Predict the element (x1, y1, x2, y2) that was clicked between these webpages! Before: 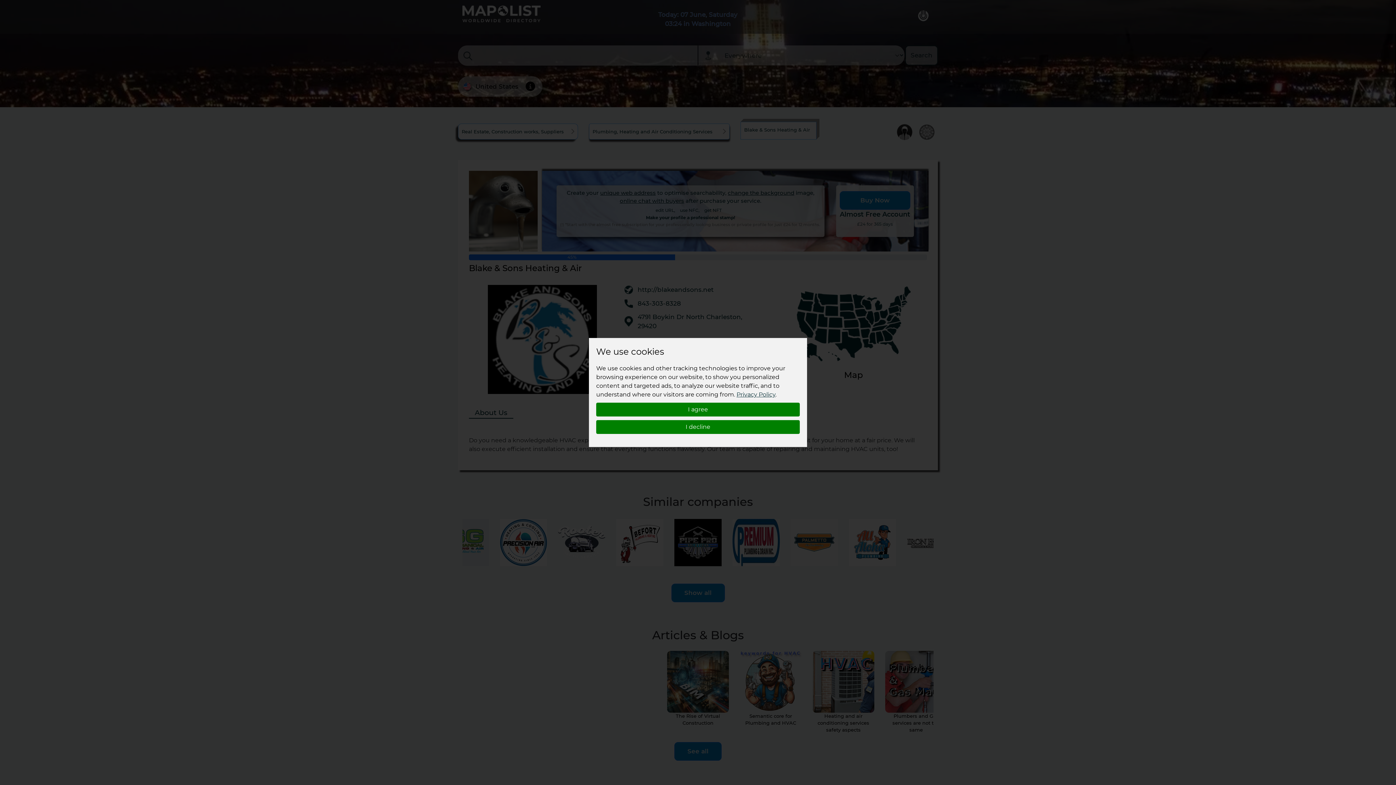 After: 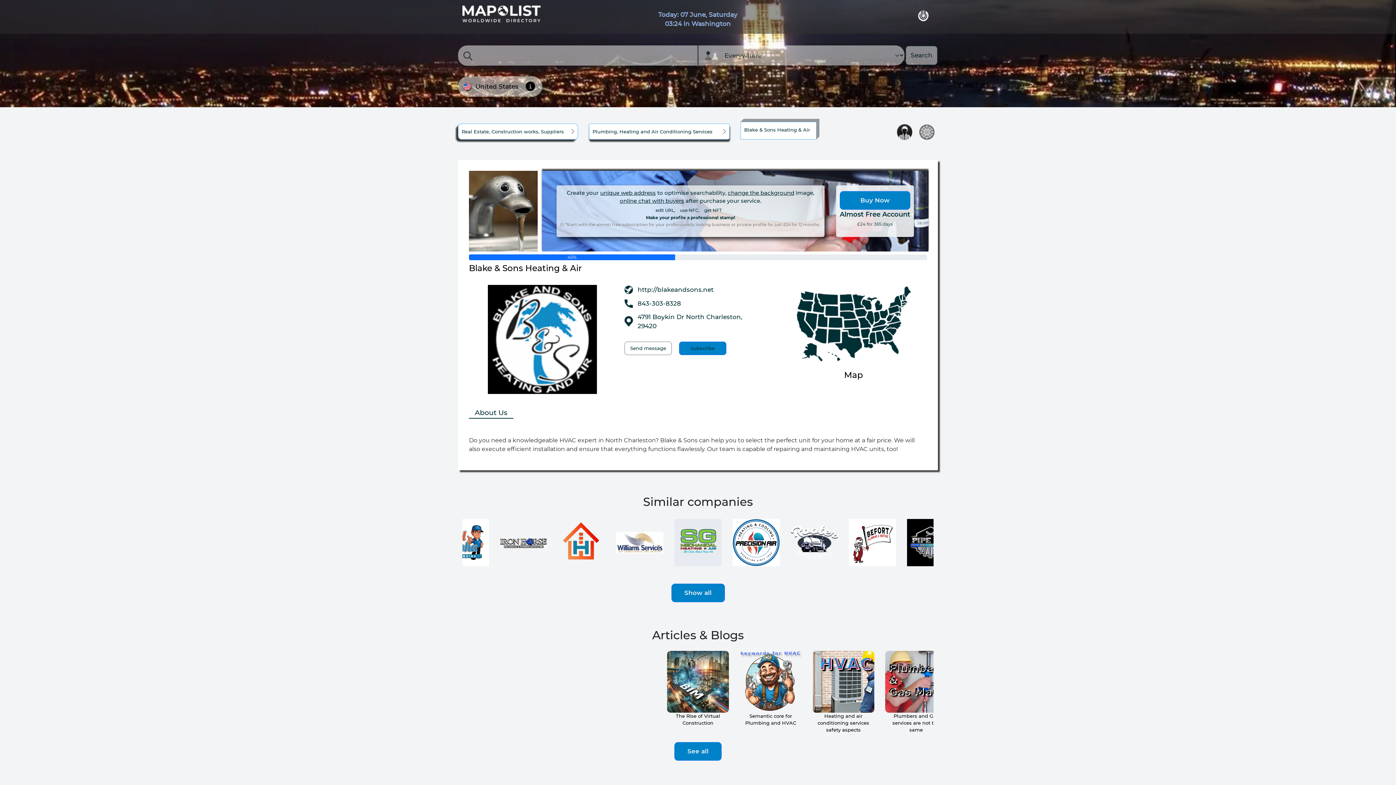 Action: label: I agree bbox: (596, 402, 800, 416)